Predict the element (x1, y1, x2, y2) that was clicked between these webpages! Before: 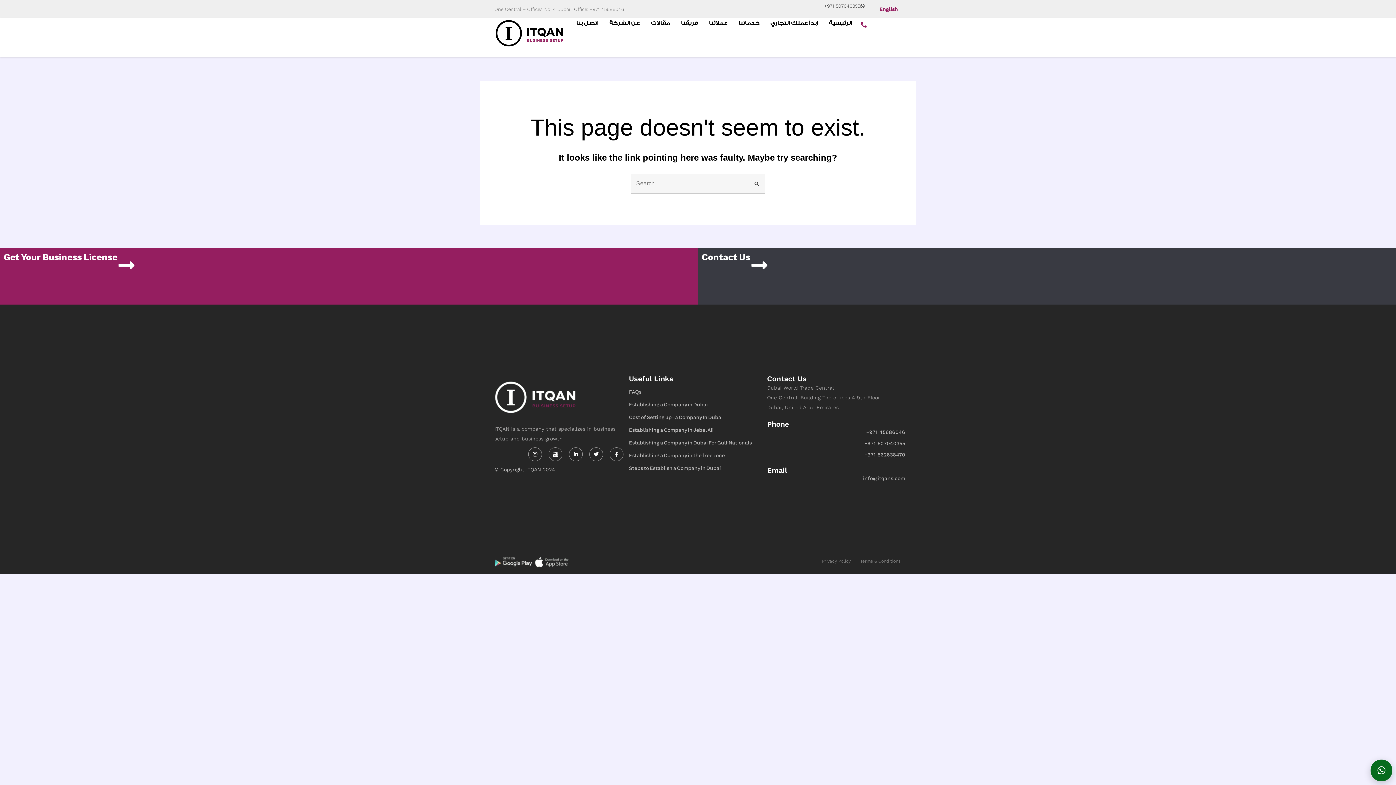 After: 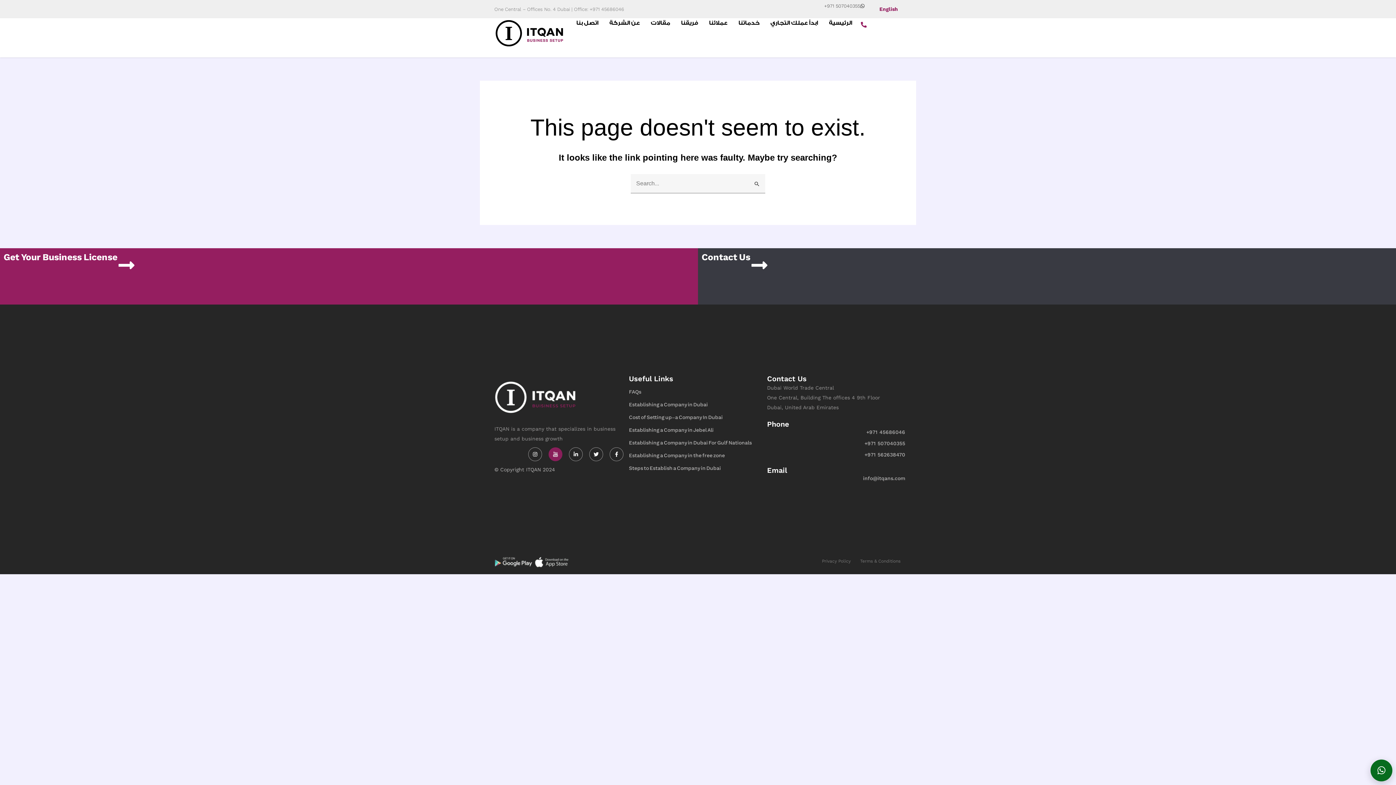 Action: bbox: (548, 447, 562, 461)